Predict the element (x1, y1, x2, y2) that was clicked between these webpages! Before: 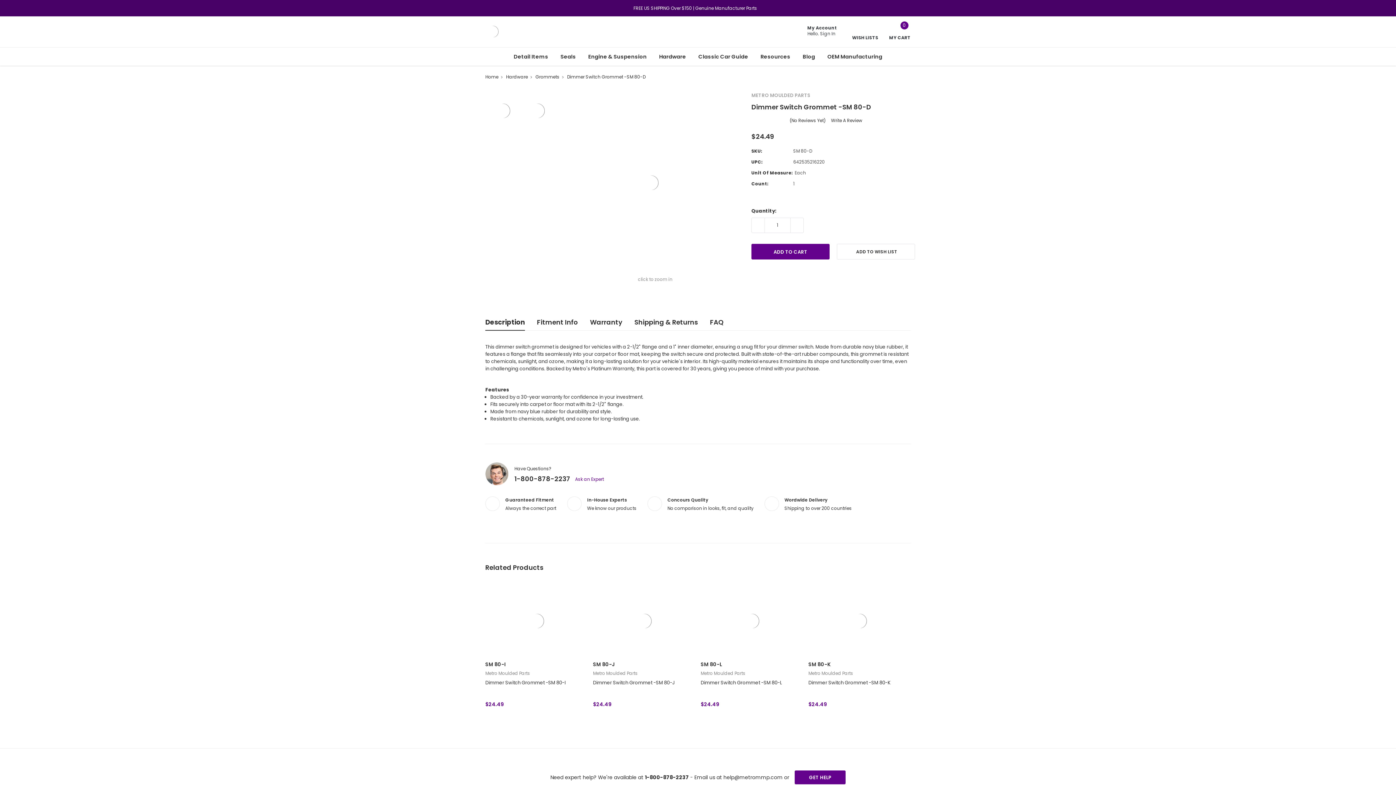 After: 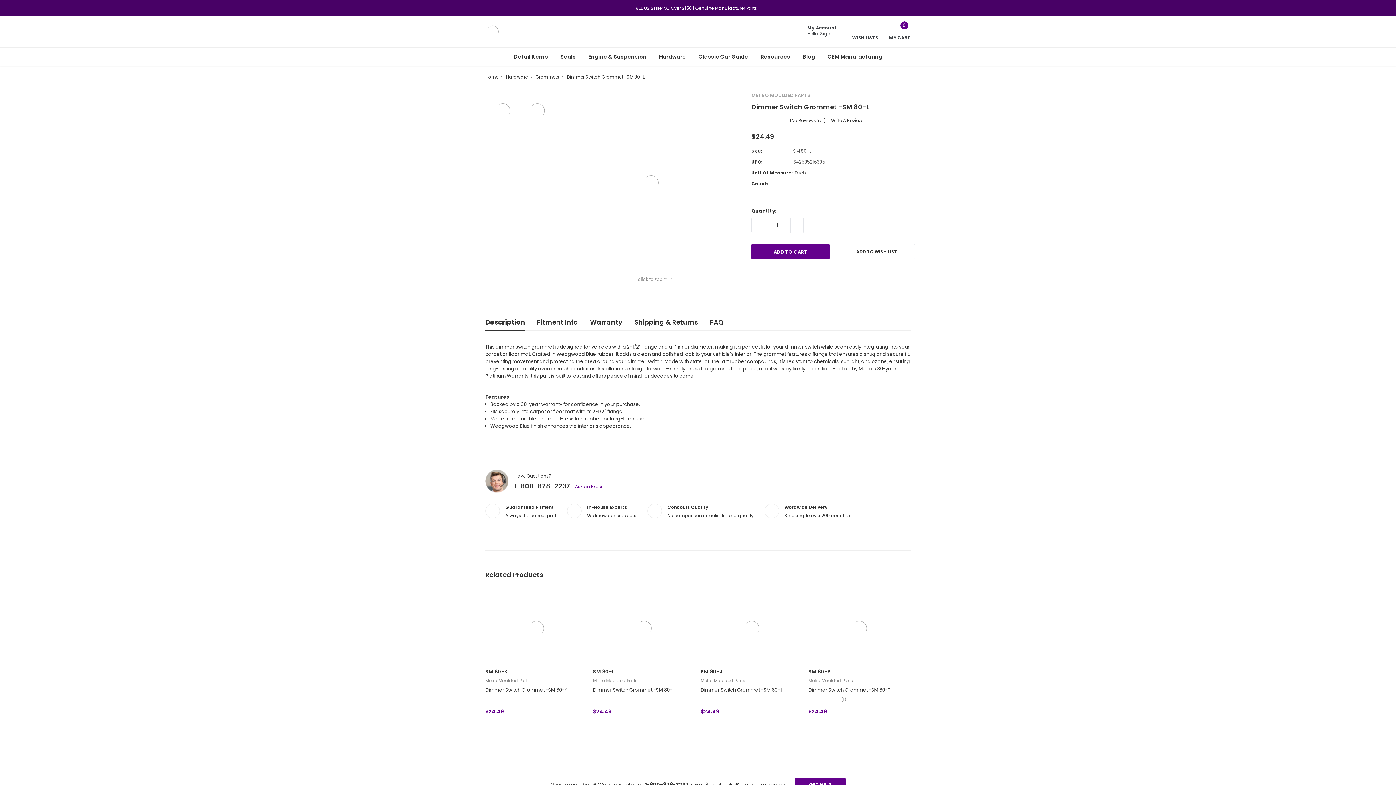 Action: label: Dimmer Switch Grommet -SM 80-L bbox: (700, 679, 782, 686)